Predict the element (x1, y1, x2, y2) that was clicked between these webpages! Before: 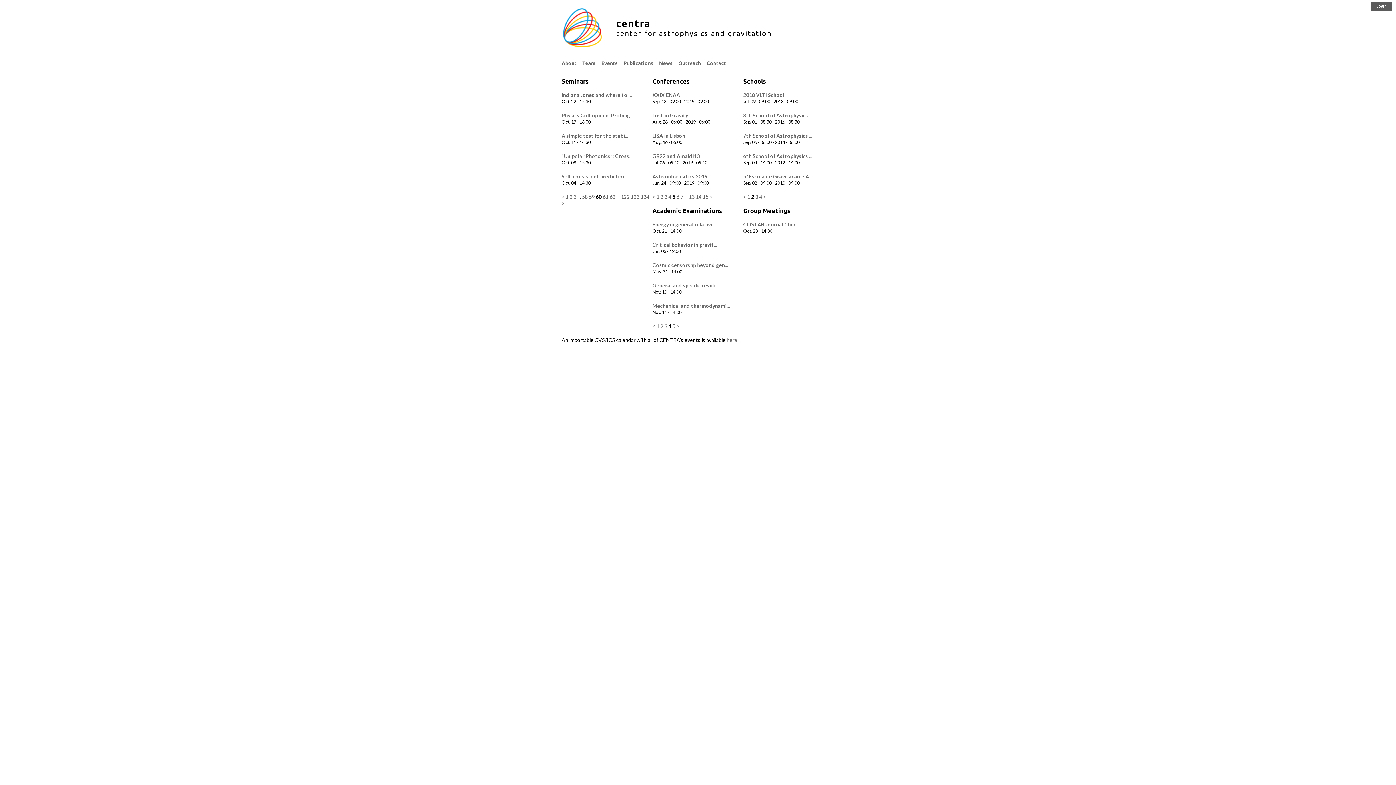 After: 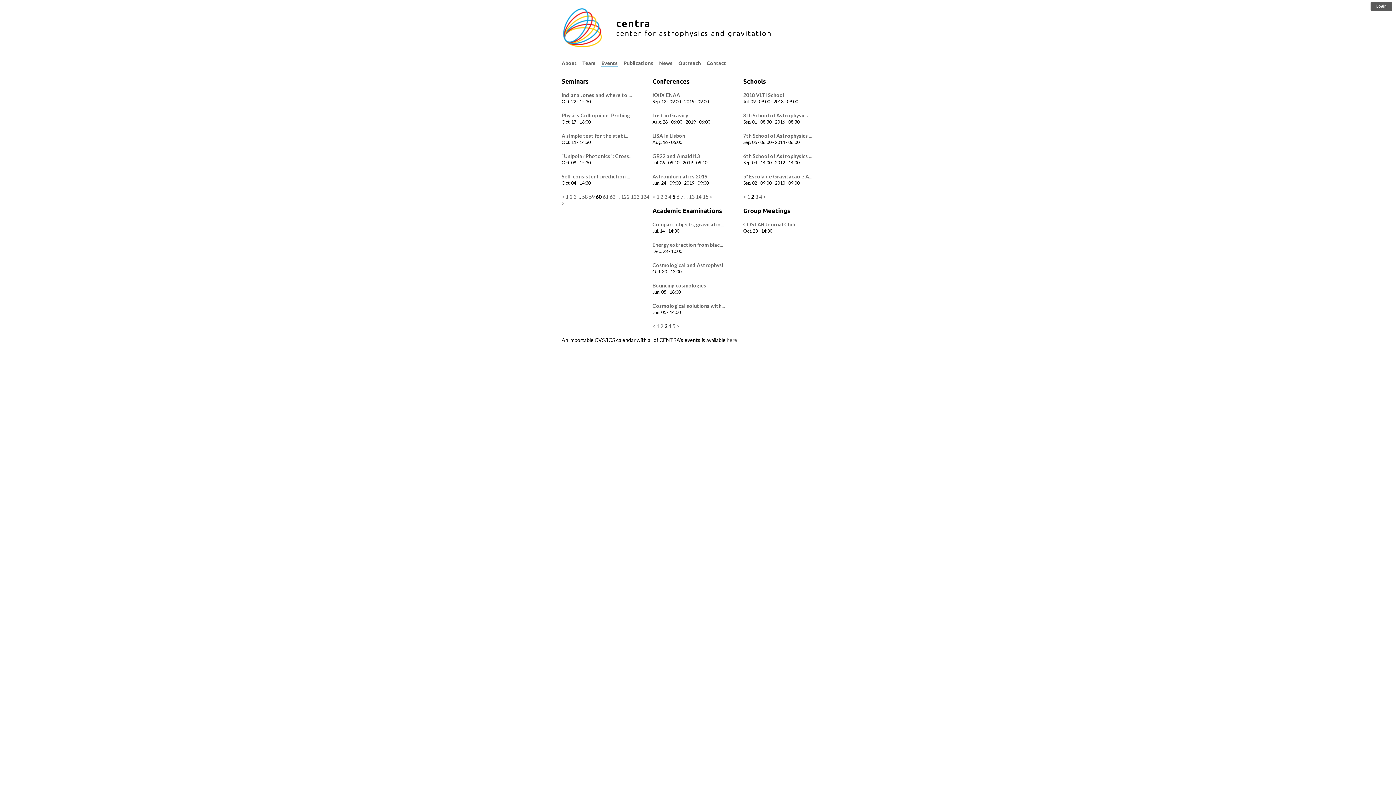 Action: label: 3 bbox: (664, 323, 667, 329)